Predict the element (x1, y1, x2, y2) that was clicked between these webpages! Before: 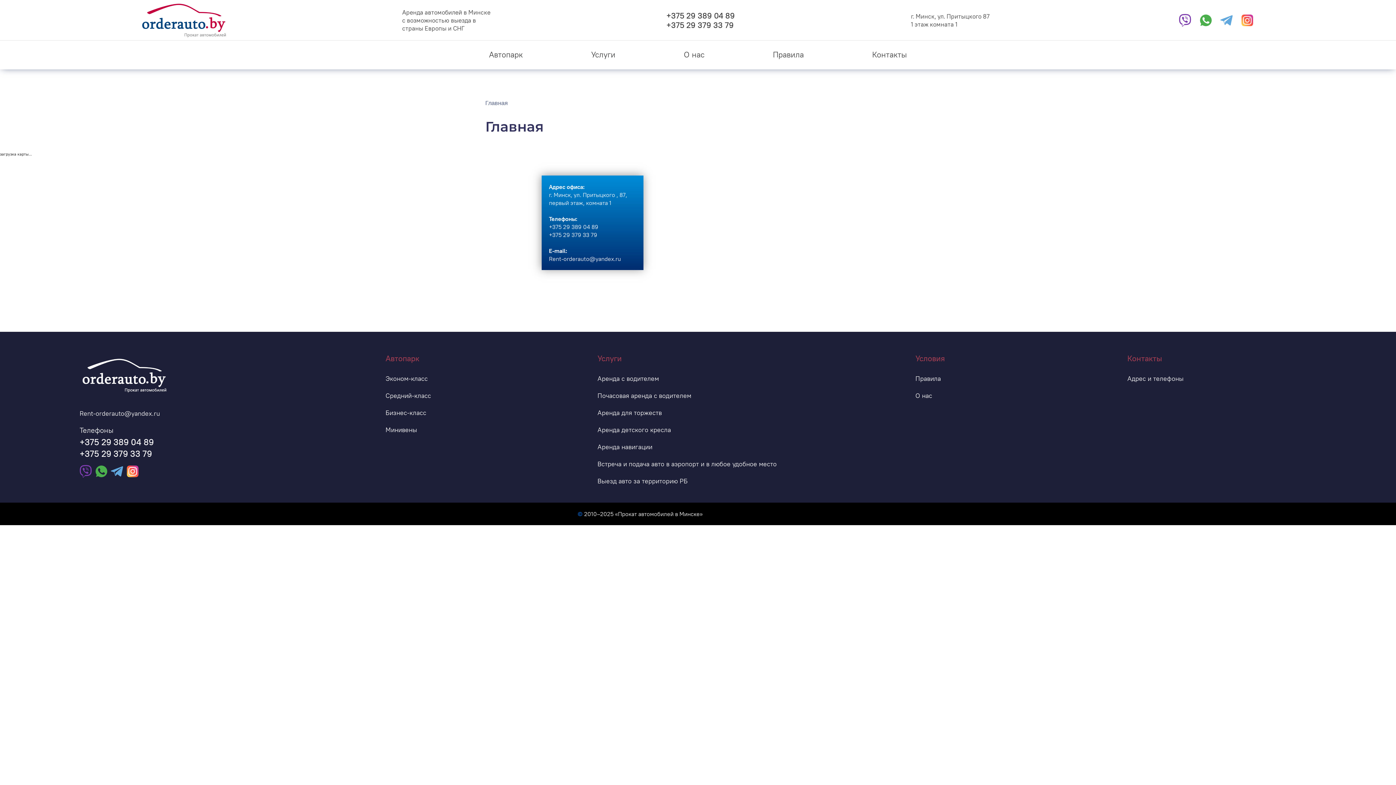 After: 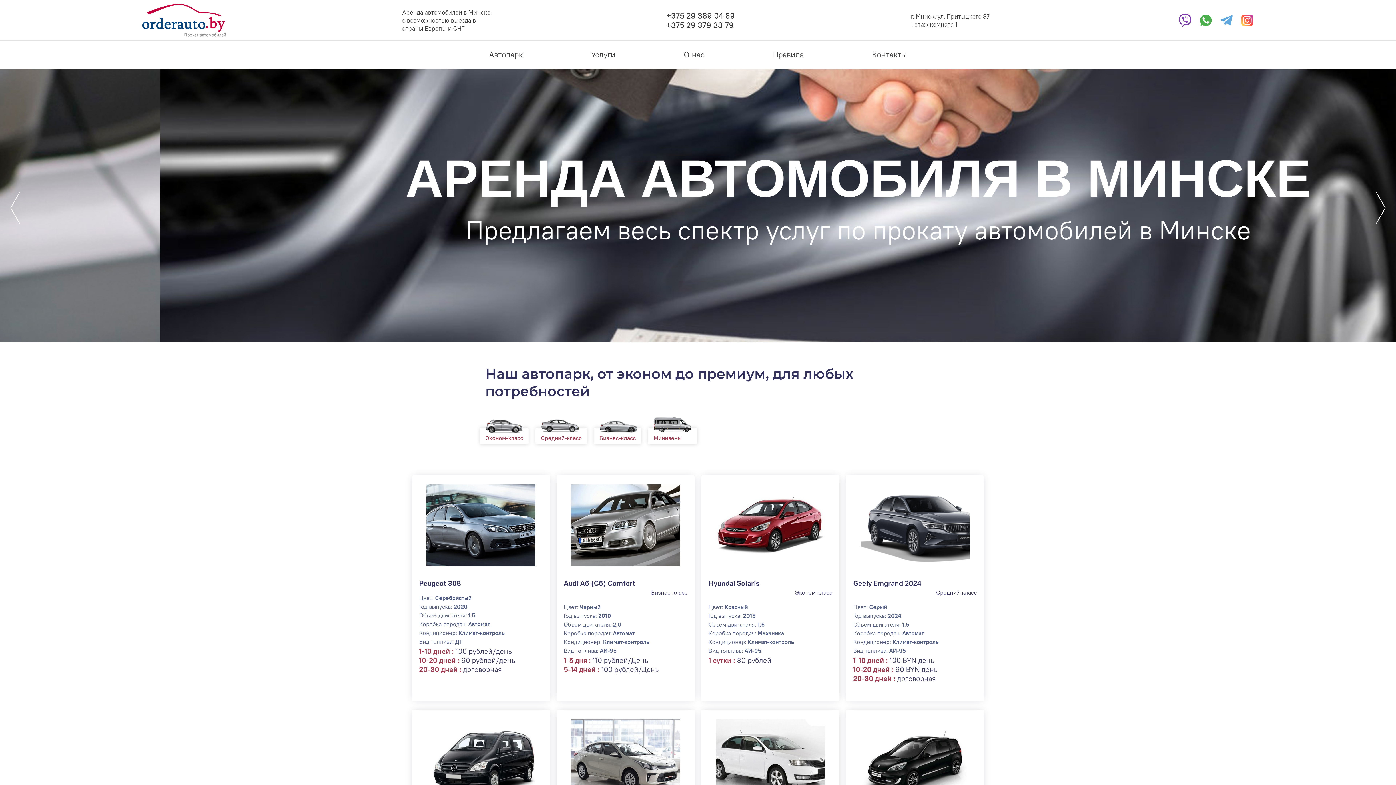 Action: bbox: (577, 510, 582, 517) label: ©